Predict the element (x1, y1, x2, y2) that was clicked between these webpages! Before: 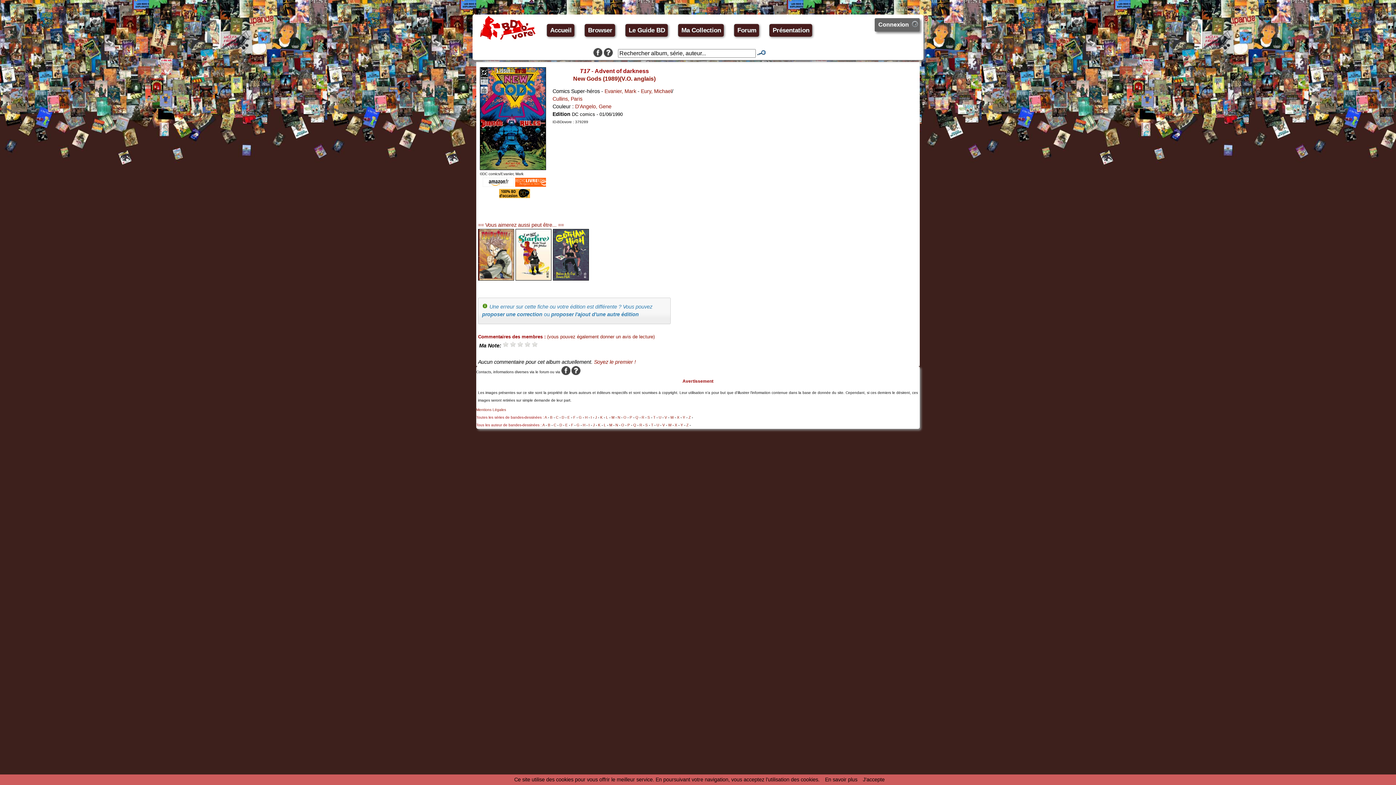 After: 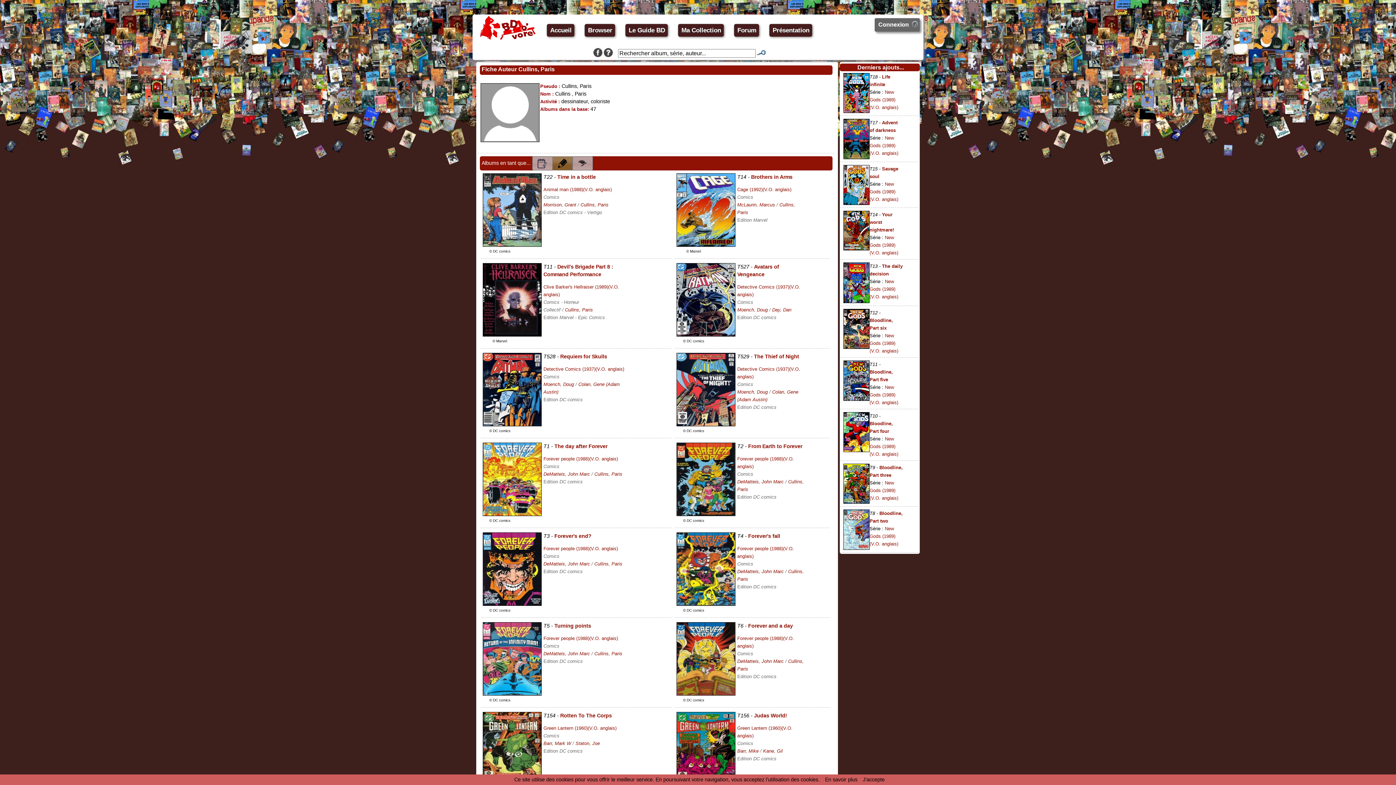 Action: bbox: (552, 96, 582, 101) label:  Cullins, Paris